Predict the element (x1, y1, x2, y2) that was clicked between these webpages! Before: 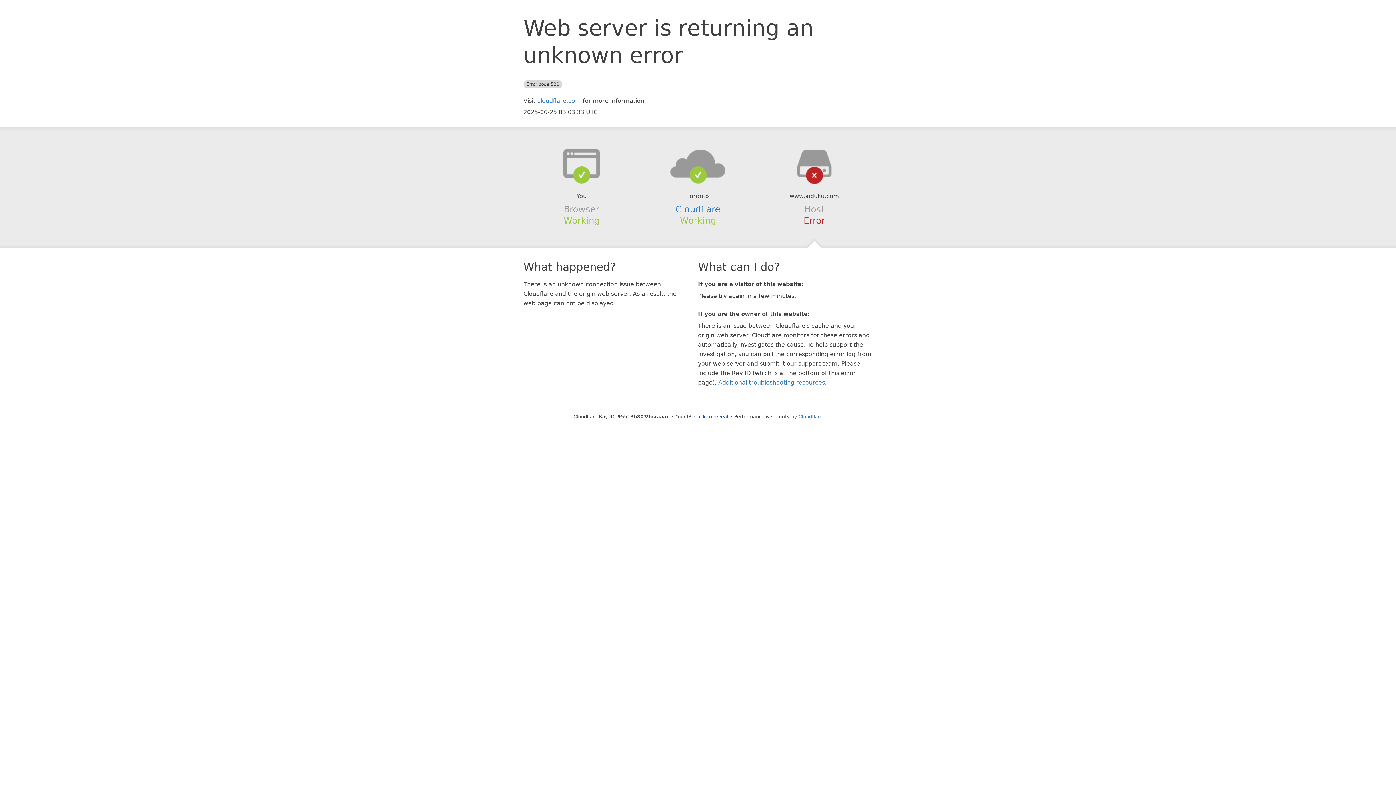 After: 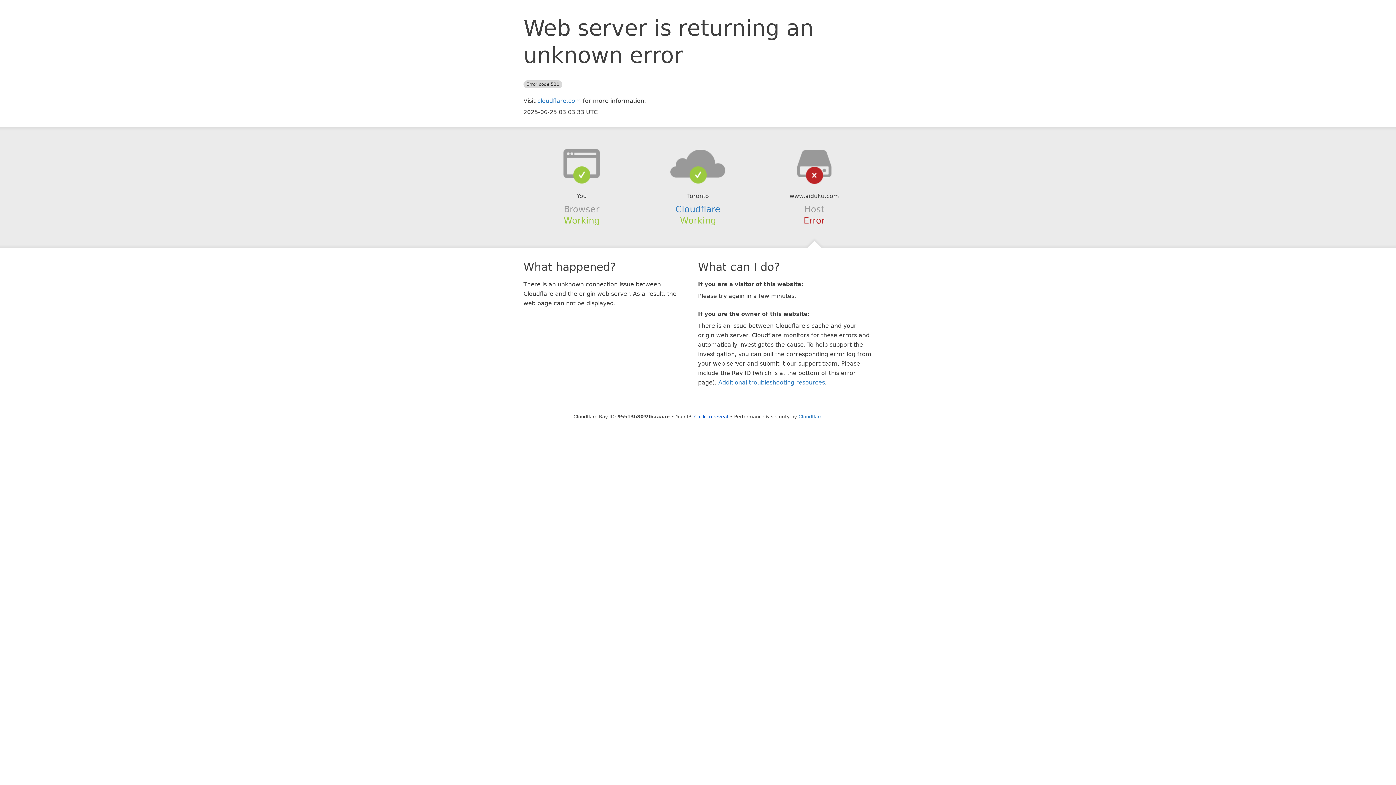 Action: bbox: (639, 148, 756, 178)